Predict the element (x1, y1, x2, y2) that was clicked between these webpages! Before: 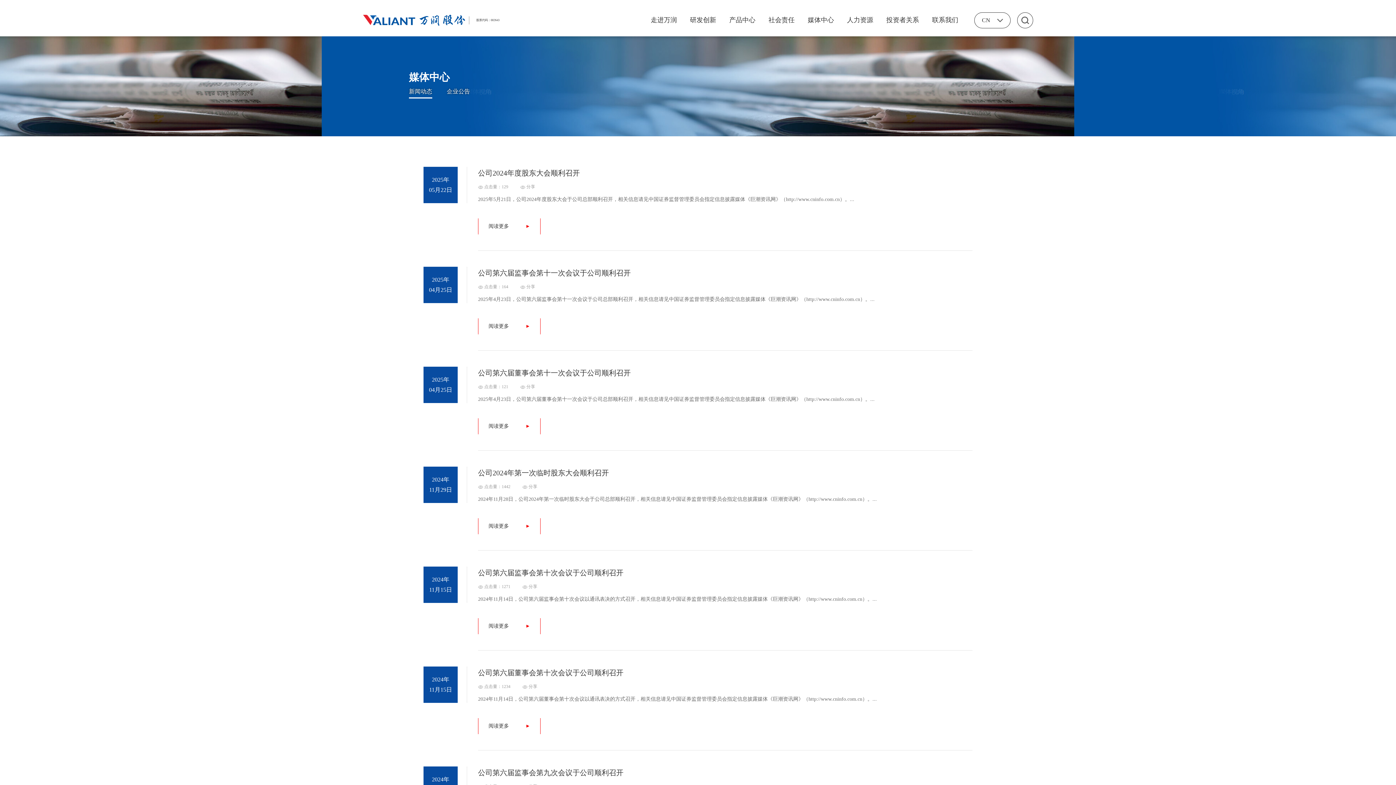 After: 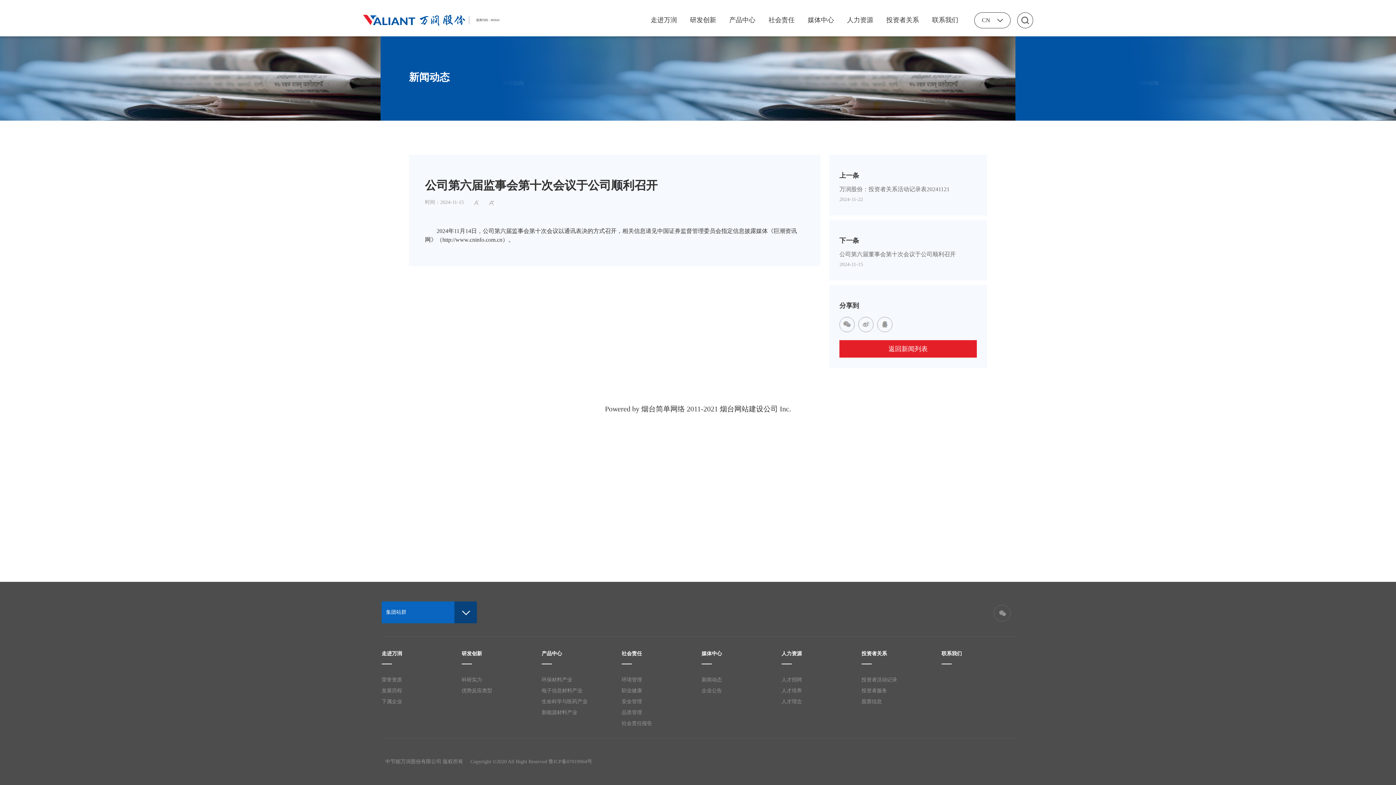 Action: label:  分享 bbox: (522, 584, 537, 589)